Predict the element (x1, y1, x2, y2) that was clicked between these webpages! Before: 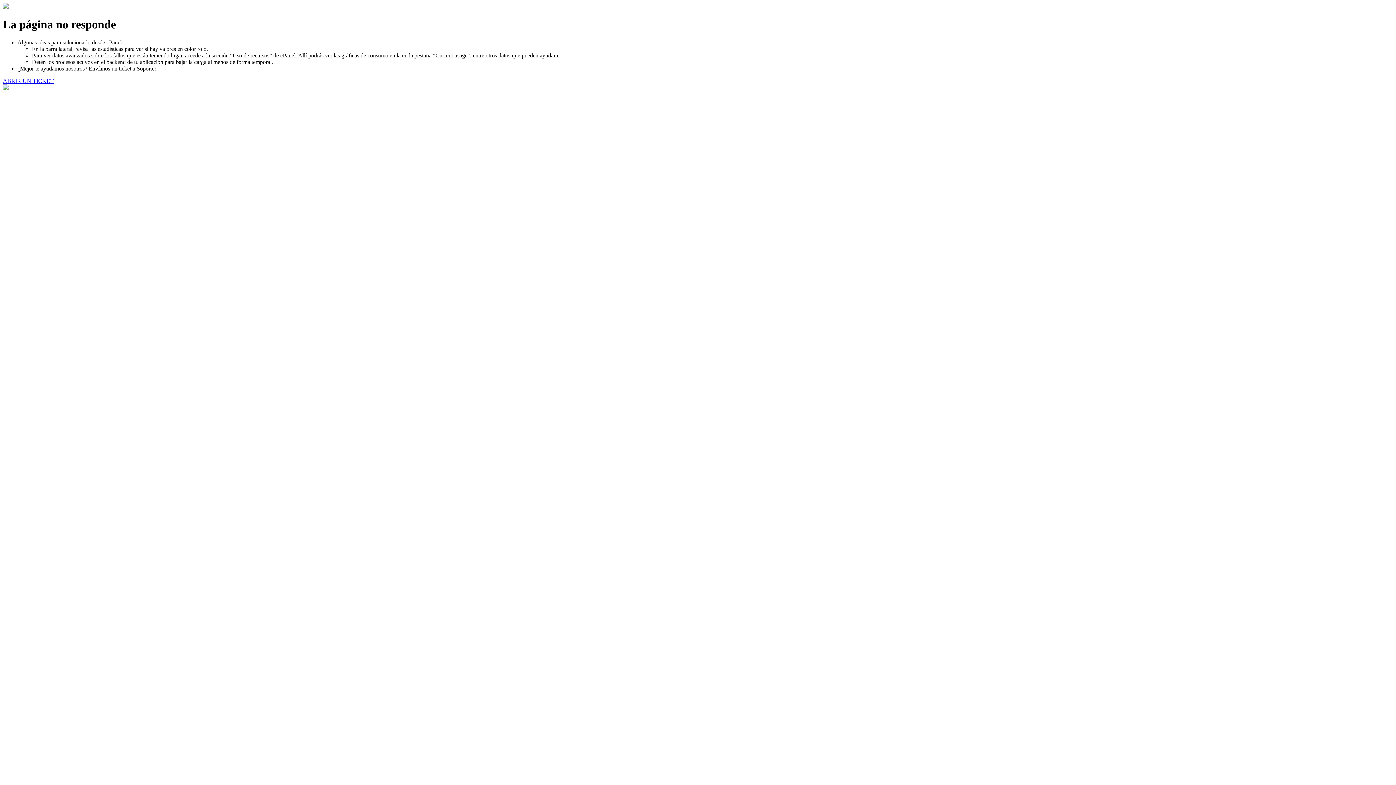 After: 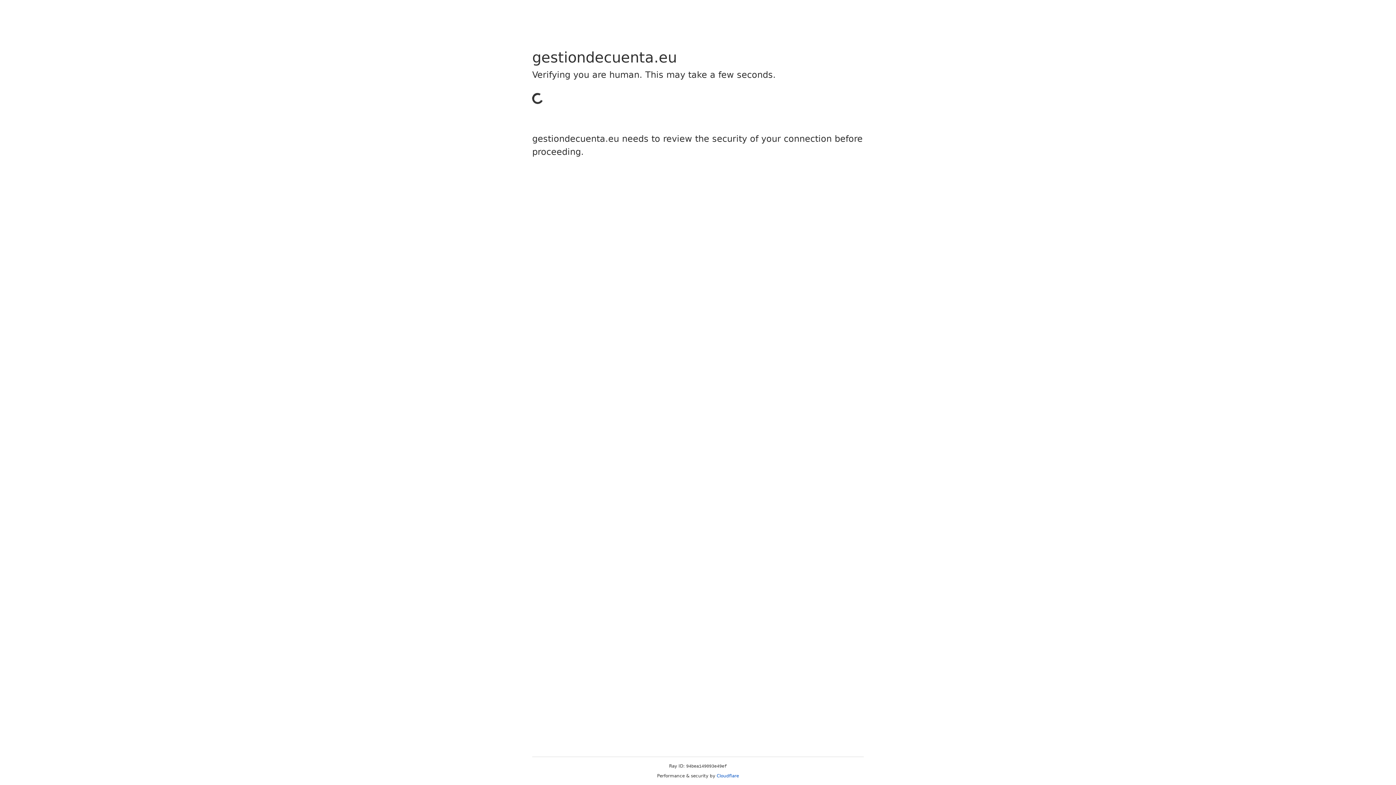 Action: bbox: (2, 77, 53, 83) label: ABRIR UN TICKET